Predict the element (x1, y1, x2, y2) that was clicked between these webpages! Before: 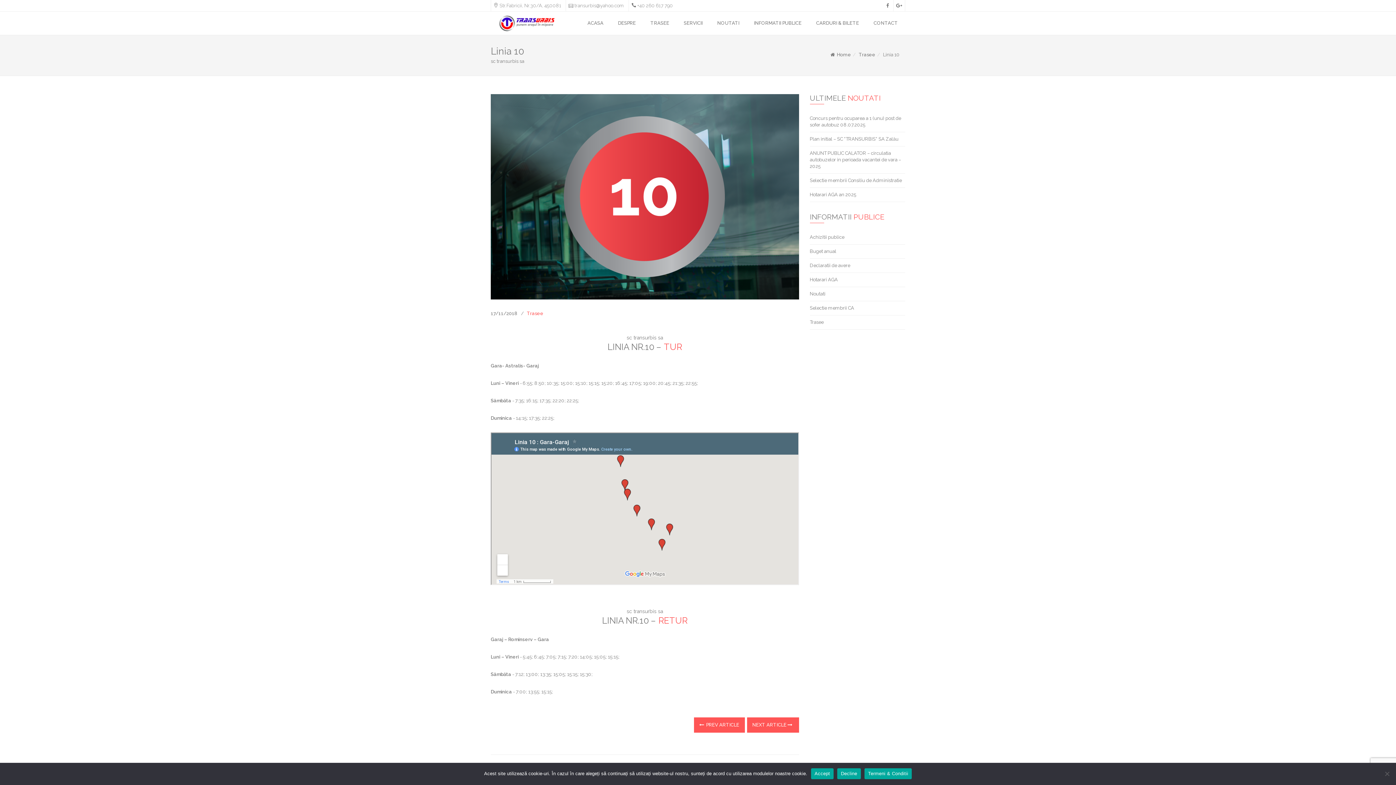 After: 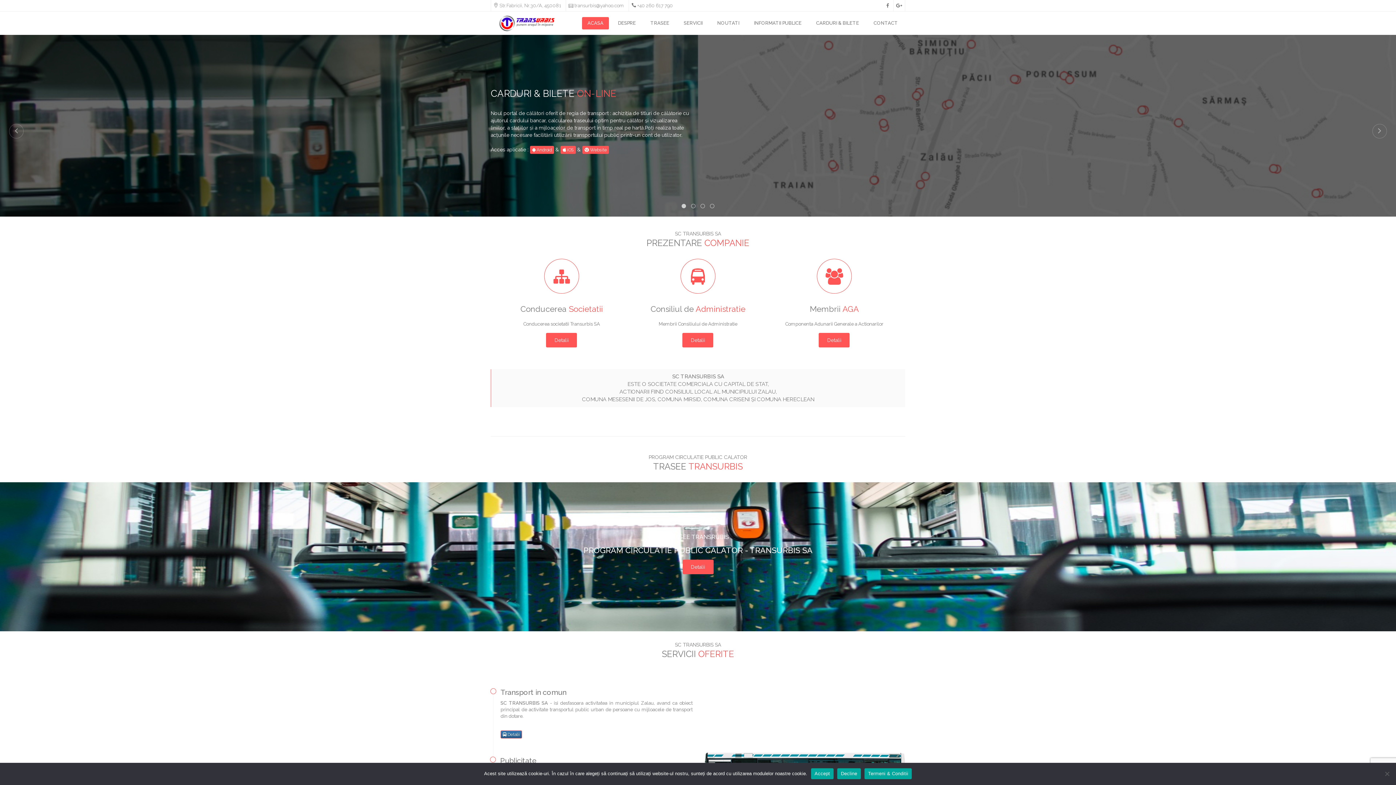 Action: label: ACASA bbox: (582, 17, 609, 29)